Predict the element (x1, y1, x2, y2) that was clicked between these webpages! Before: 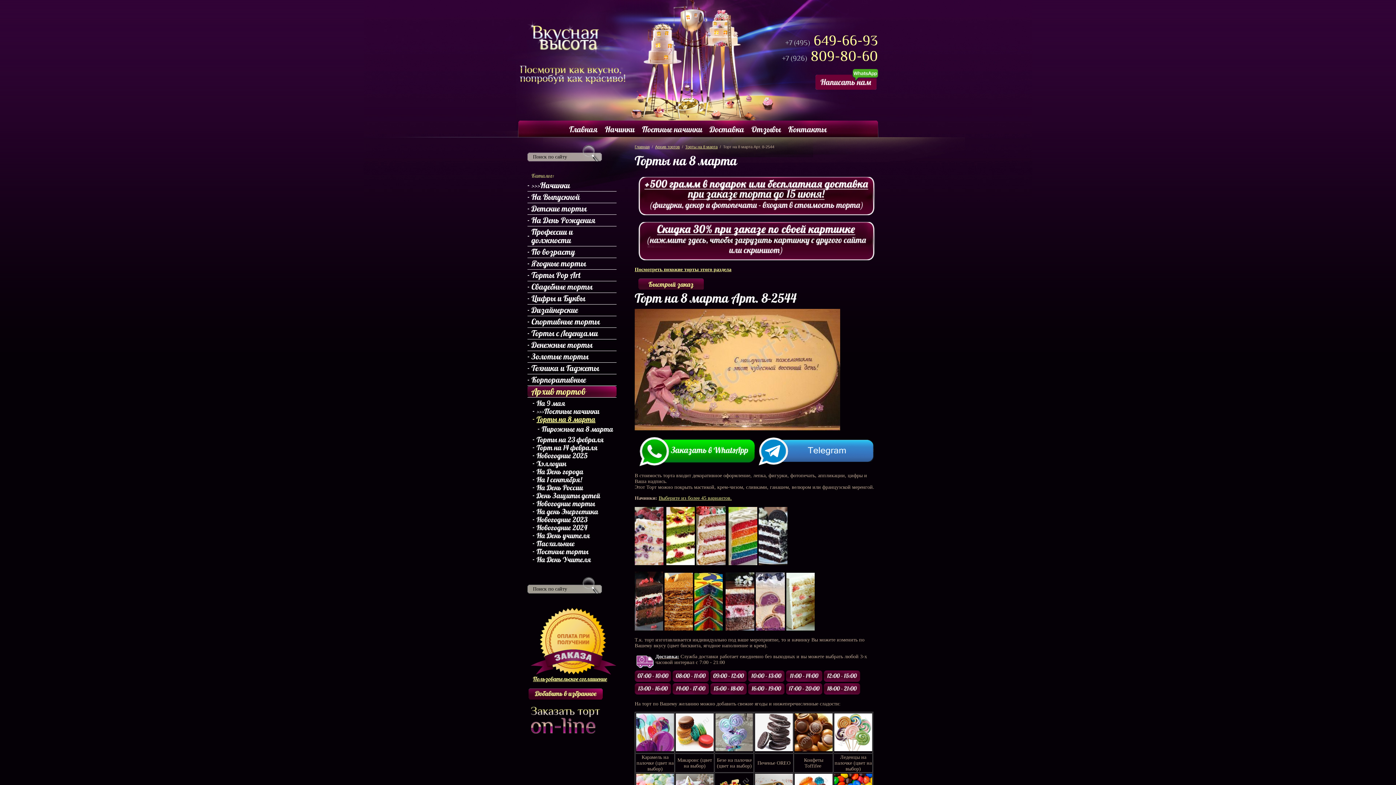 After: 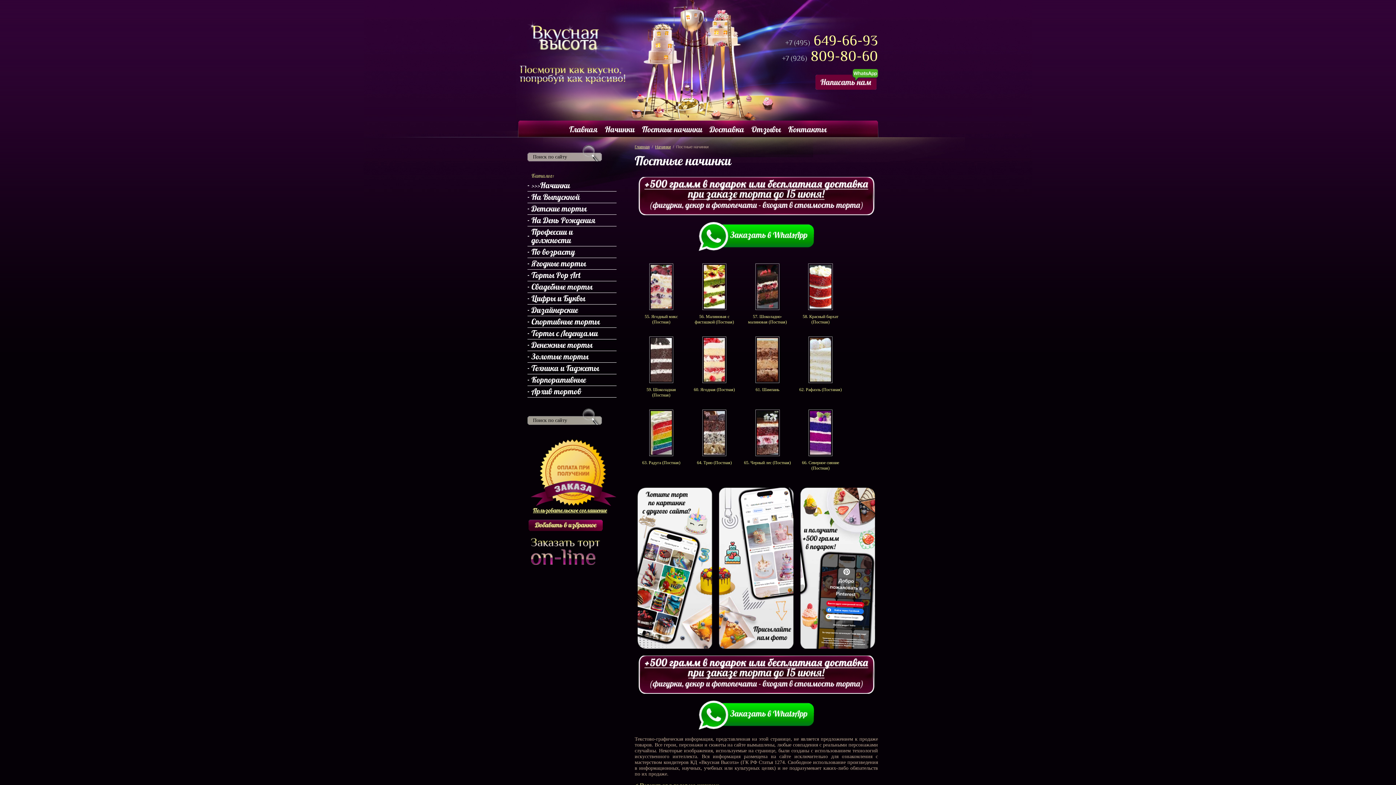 Action: label: Постные начинки bbox: (638, 113, 706, 137)